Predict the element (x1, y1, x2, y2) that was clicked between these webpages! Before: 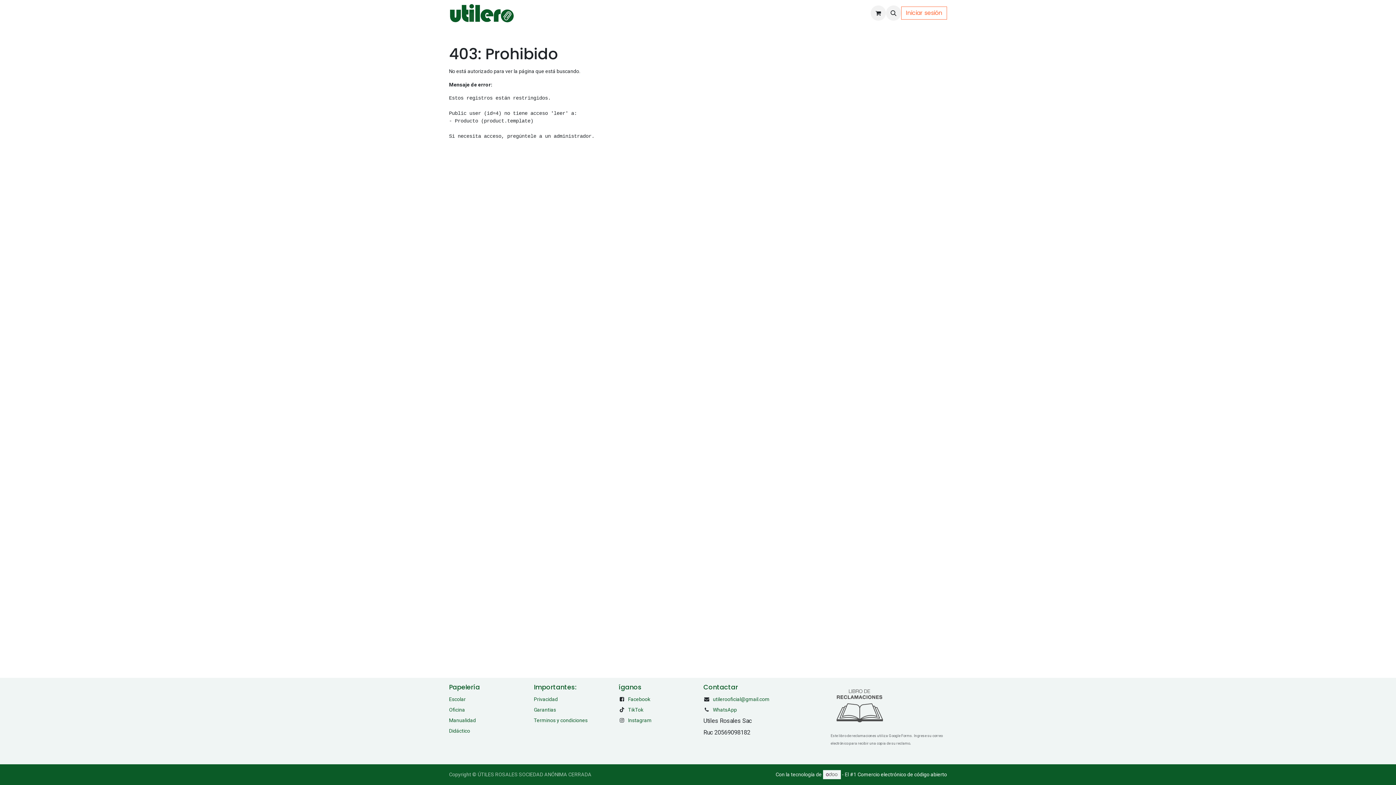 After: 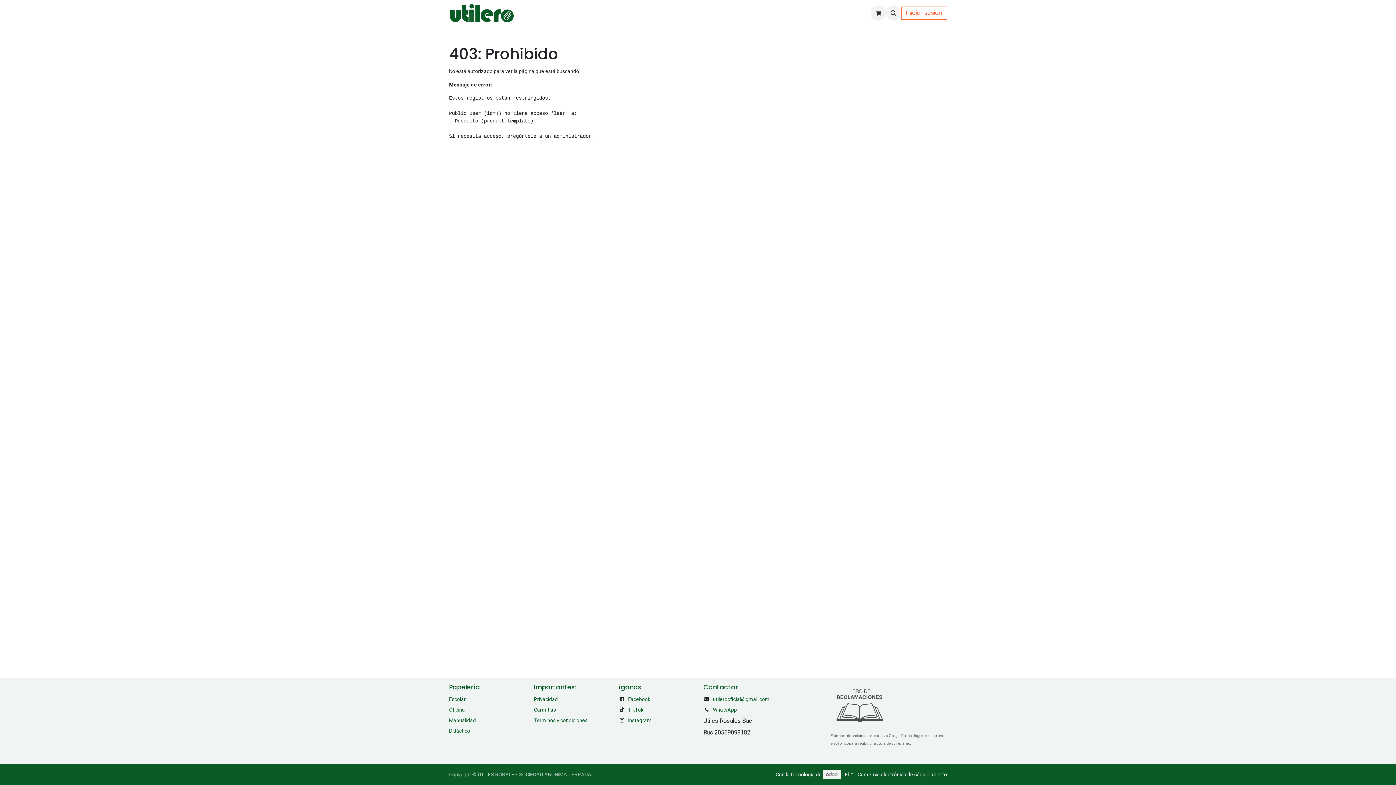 Action: bbox: (823, 770, 841, 779)